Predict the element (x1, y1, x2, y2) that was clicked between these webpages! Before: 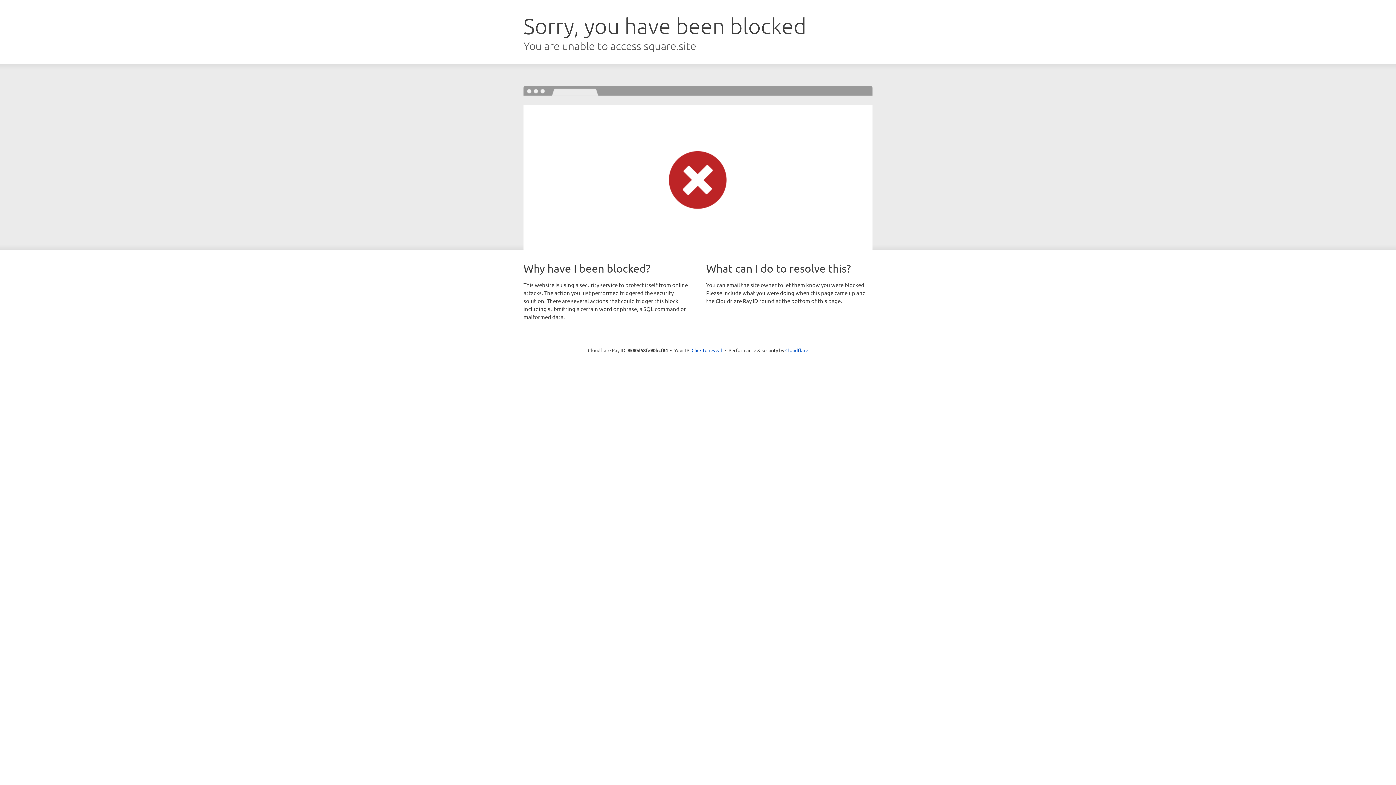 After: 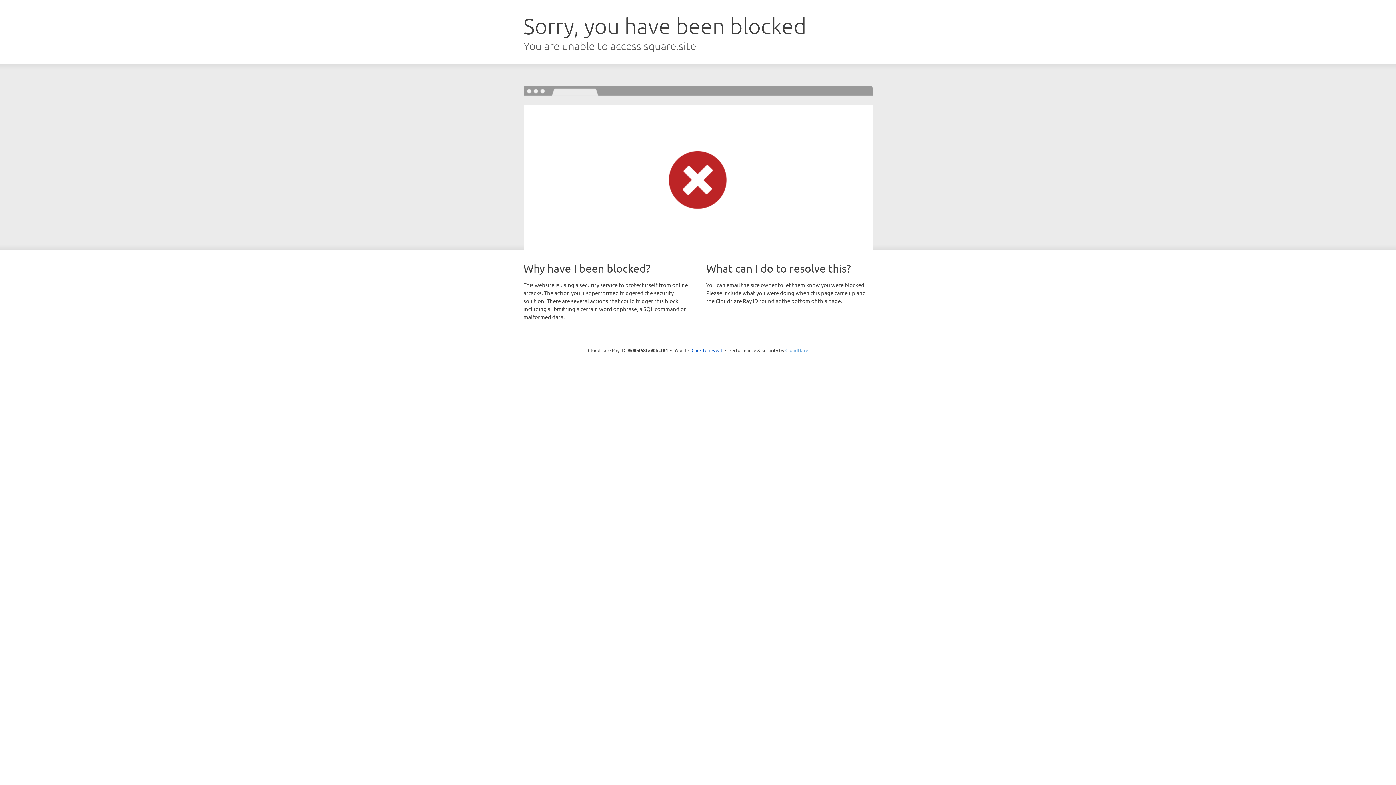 Action: bbox: (785, 347, 808, 353) label: Cloudflare